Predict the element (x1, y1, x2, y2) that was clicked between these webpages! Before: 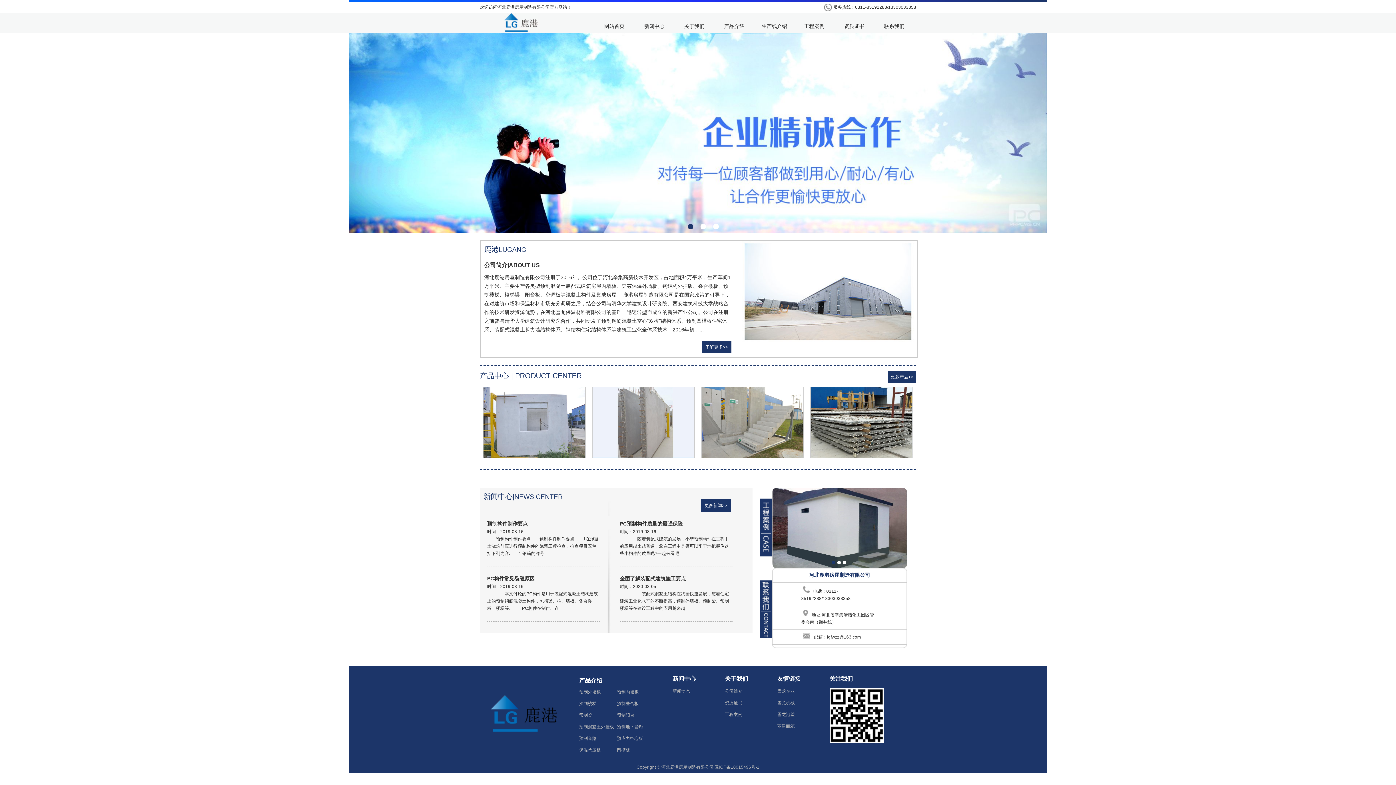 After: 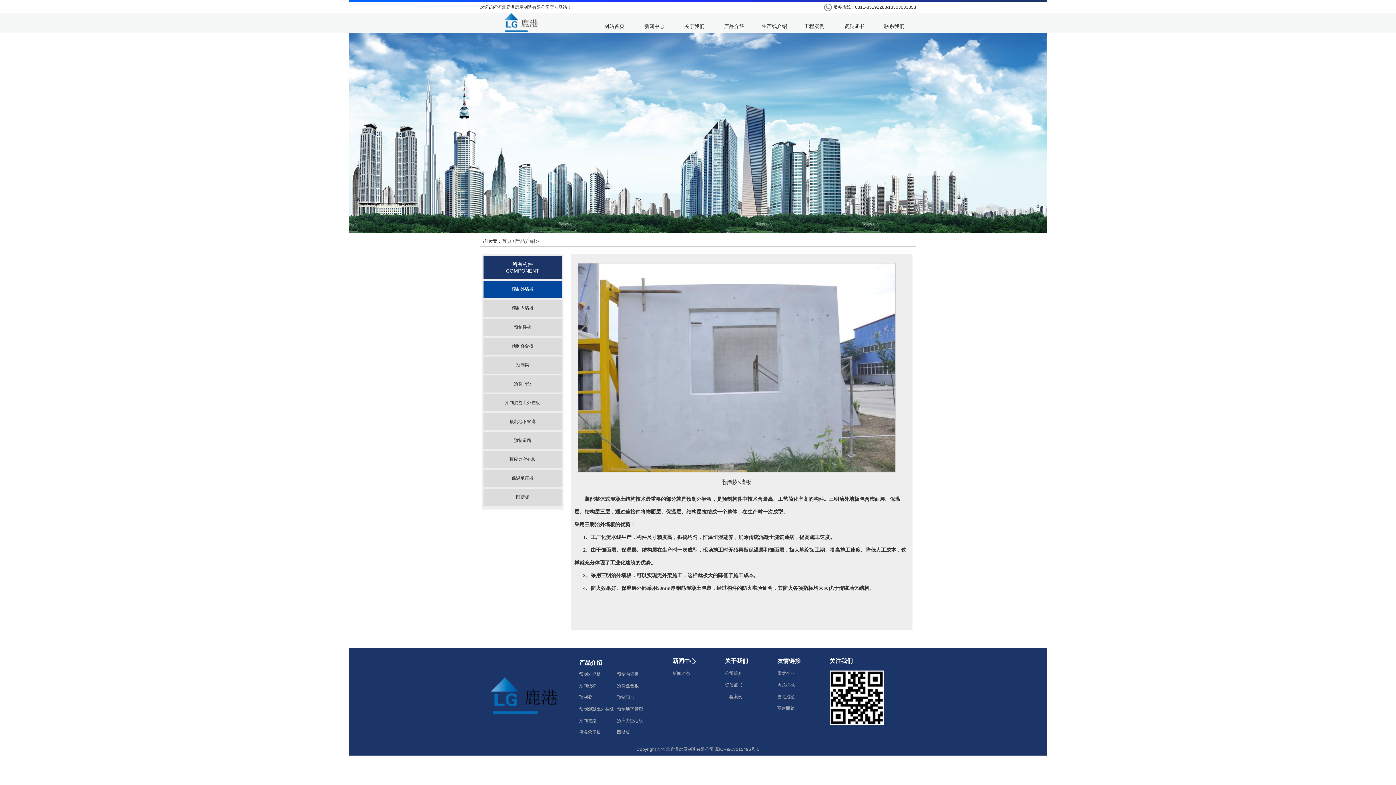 Action: bbox: (721, 16, 747, 33) label: 产品介绍